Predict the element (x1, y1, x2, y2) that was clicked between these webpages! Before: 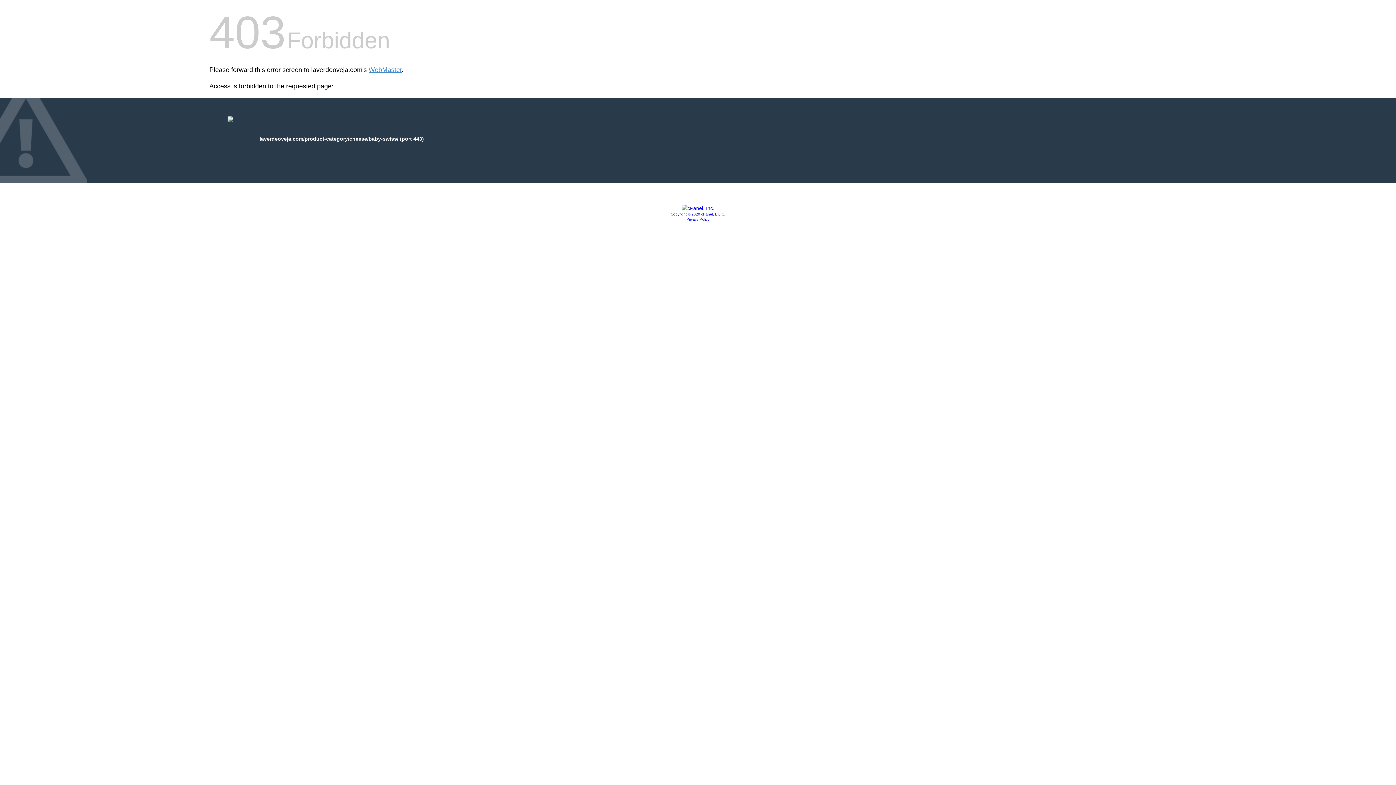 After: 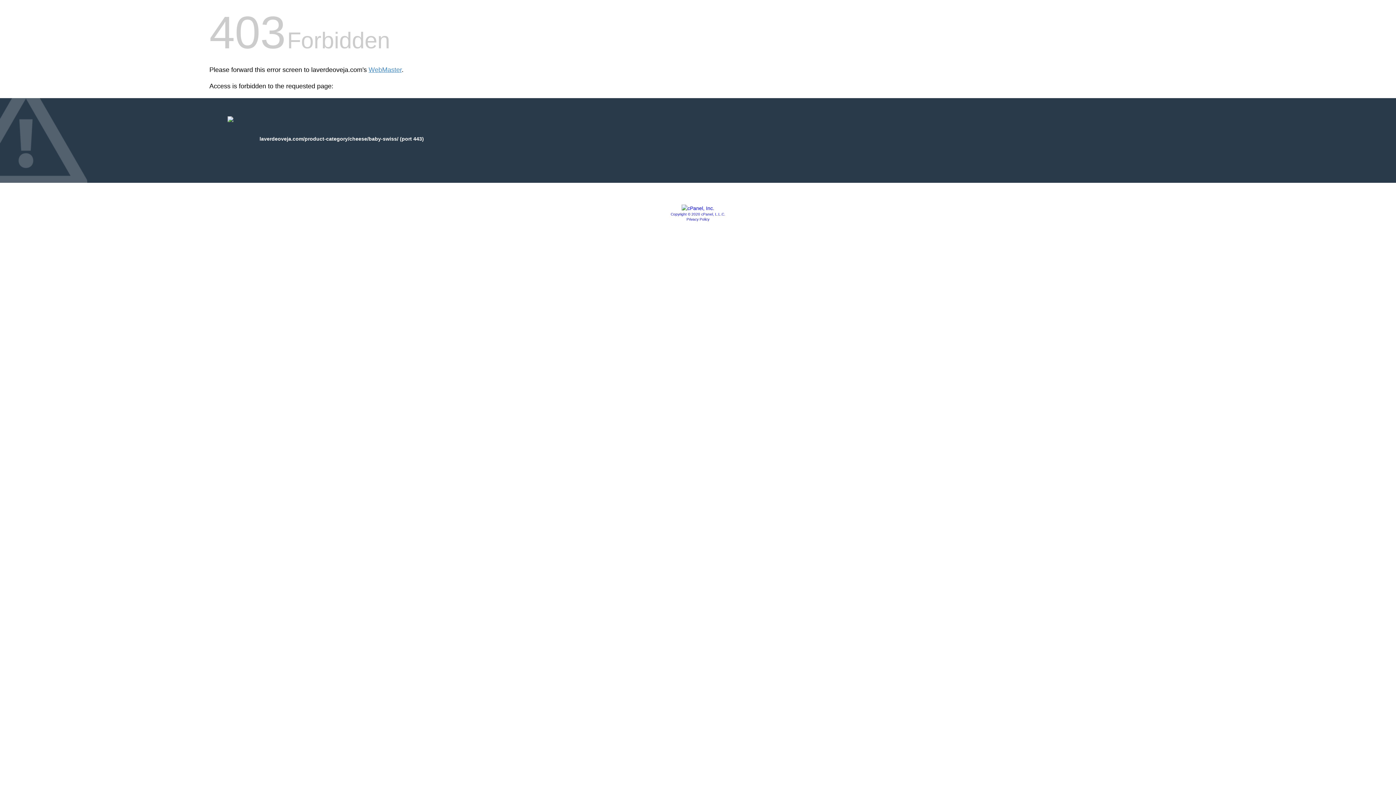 Action: bbox: (681, 205, 714, 211)